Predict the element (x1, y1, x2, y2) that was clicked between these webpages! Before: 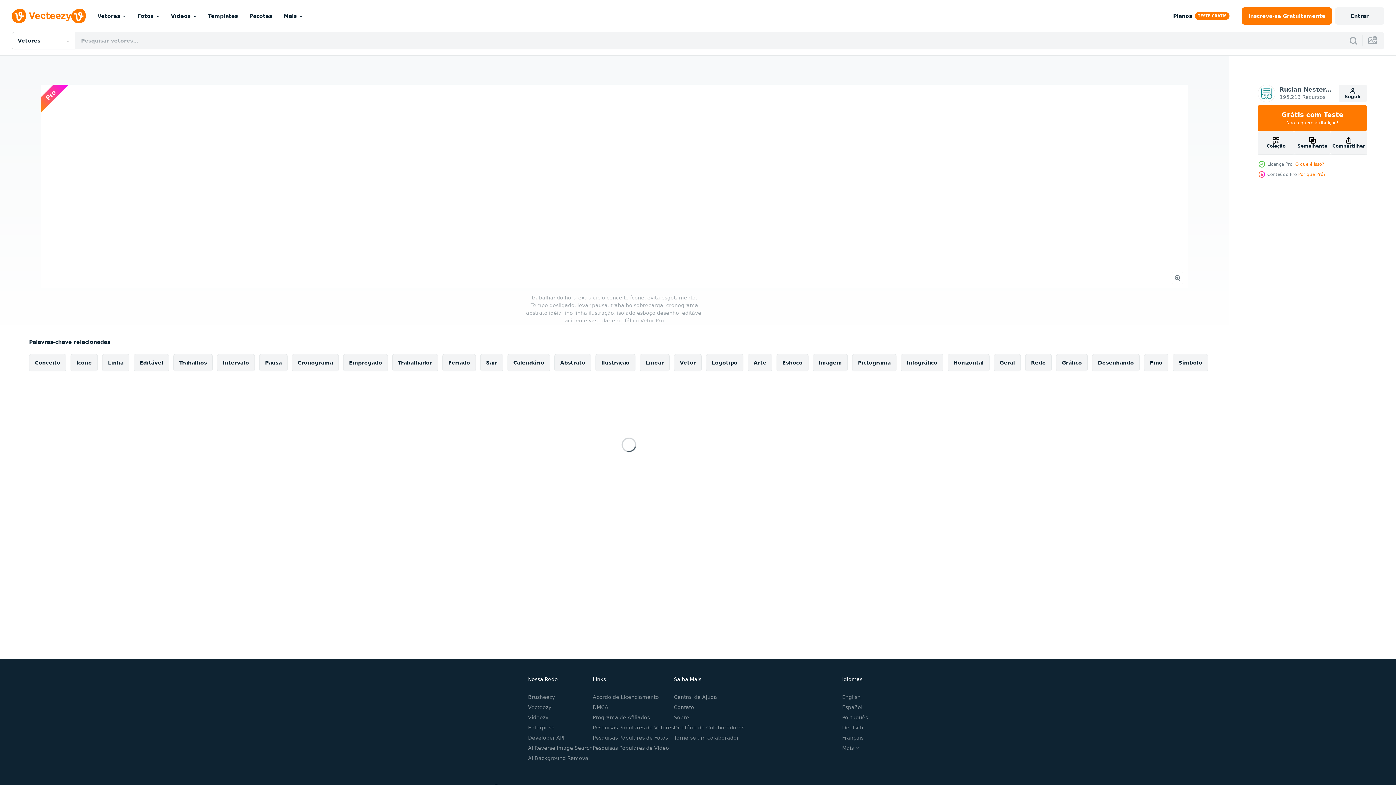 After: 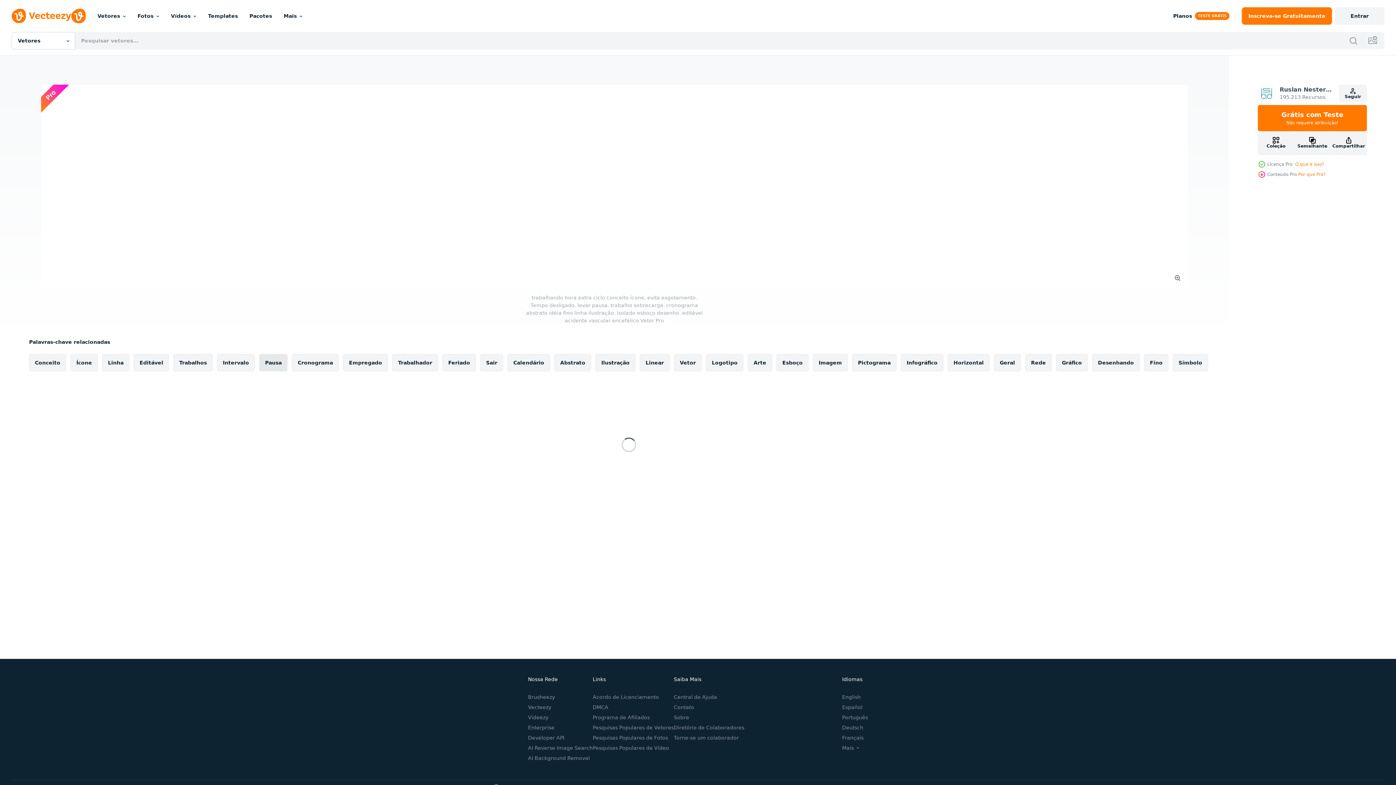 Action: bbox: (259, 354, 287, 371) label: Pausa